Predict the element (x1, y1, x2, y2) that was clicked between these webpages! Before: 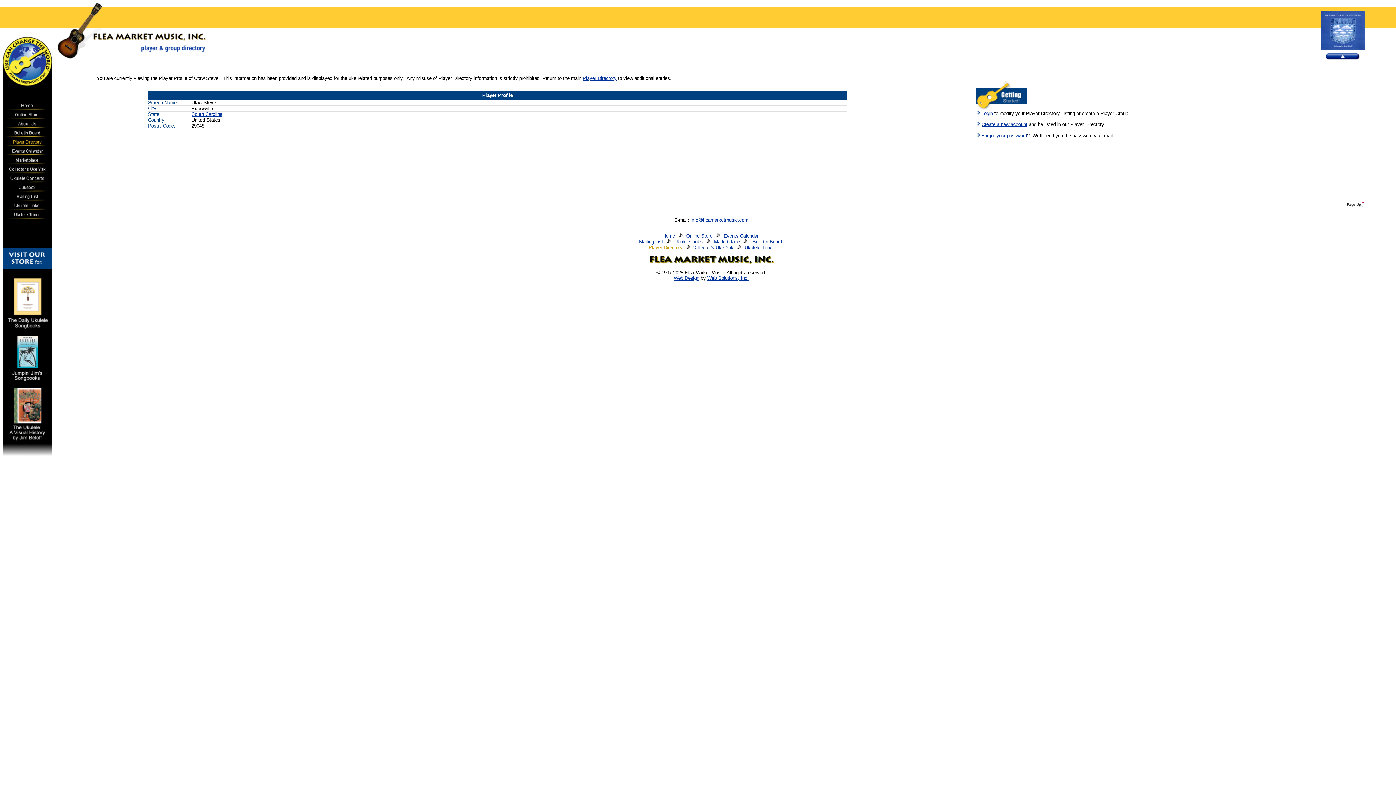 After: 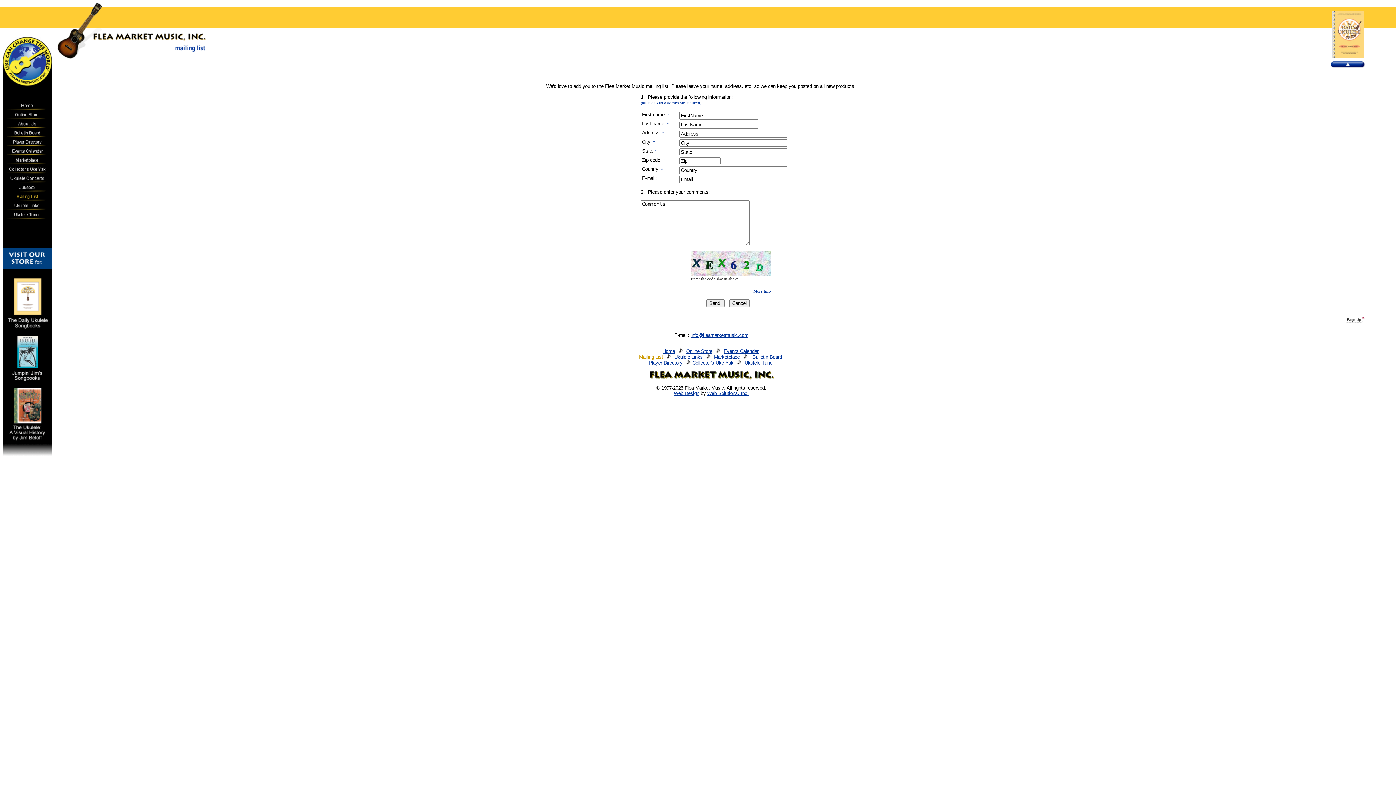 Action: bbox: (639, 239, 663, 244) label: Mailing List